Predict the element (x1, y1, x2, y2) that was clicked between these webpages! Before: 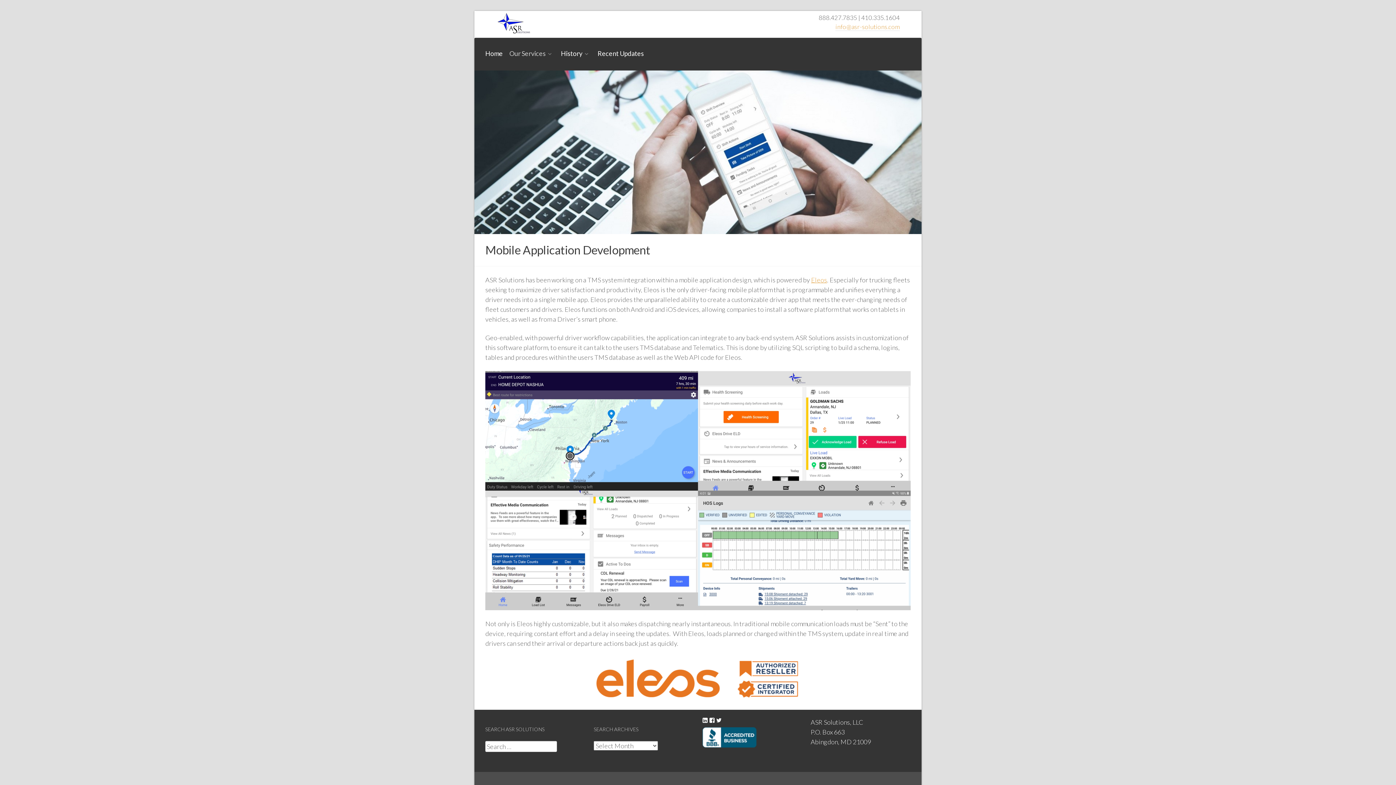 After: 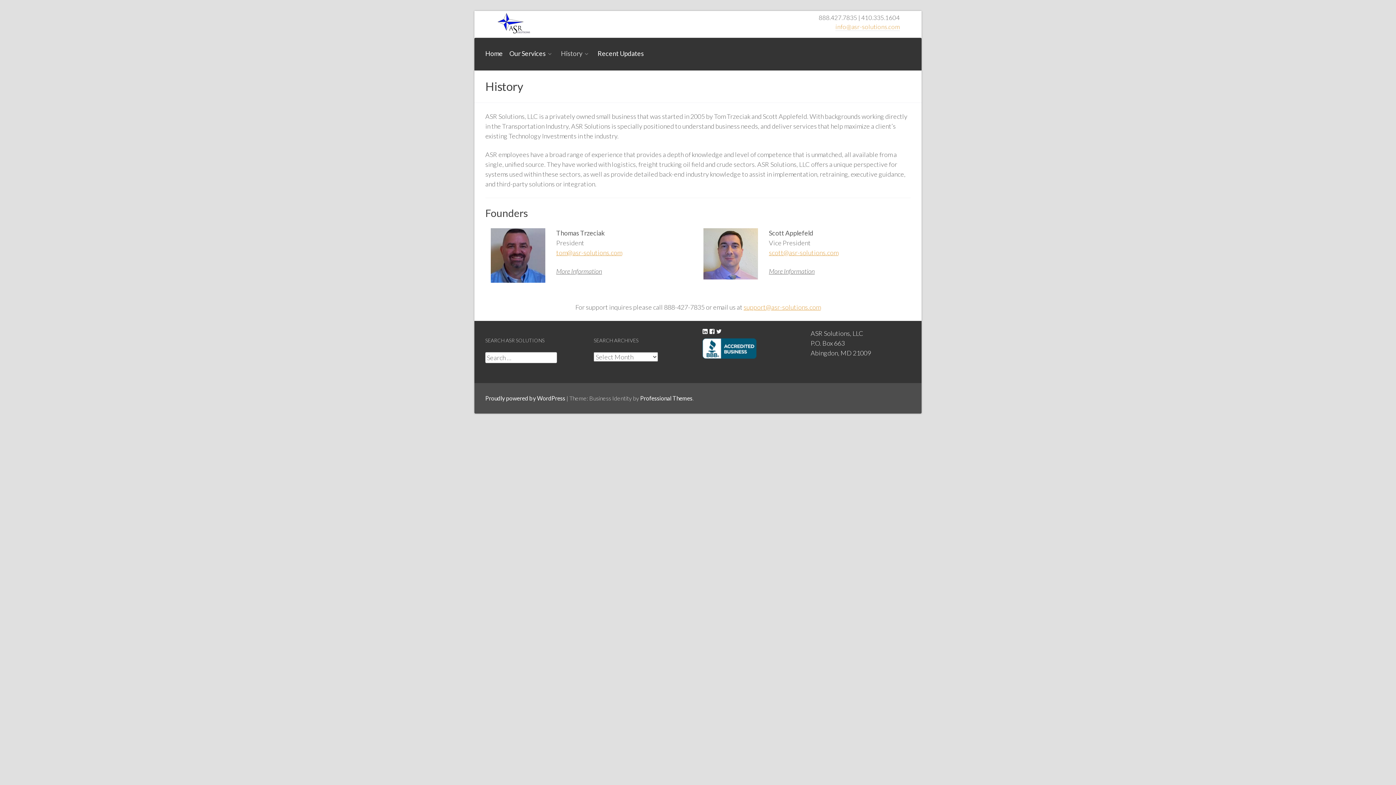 Action: label: History bbox: (561, 49, 591, 57)